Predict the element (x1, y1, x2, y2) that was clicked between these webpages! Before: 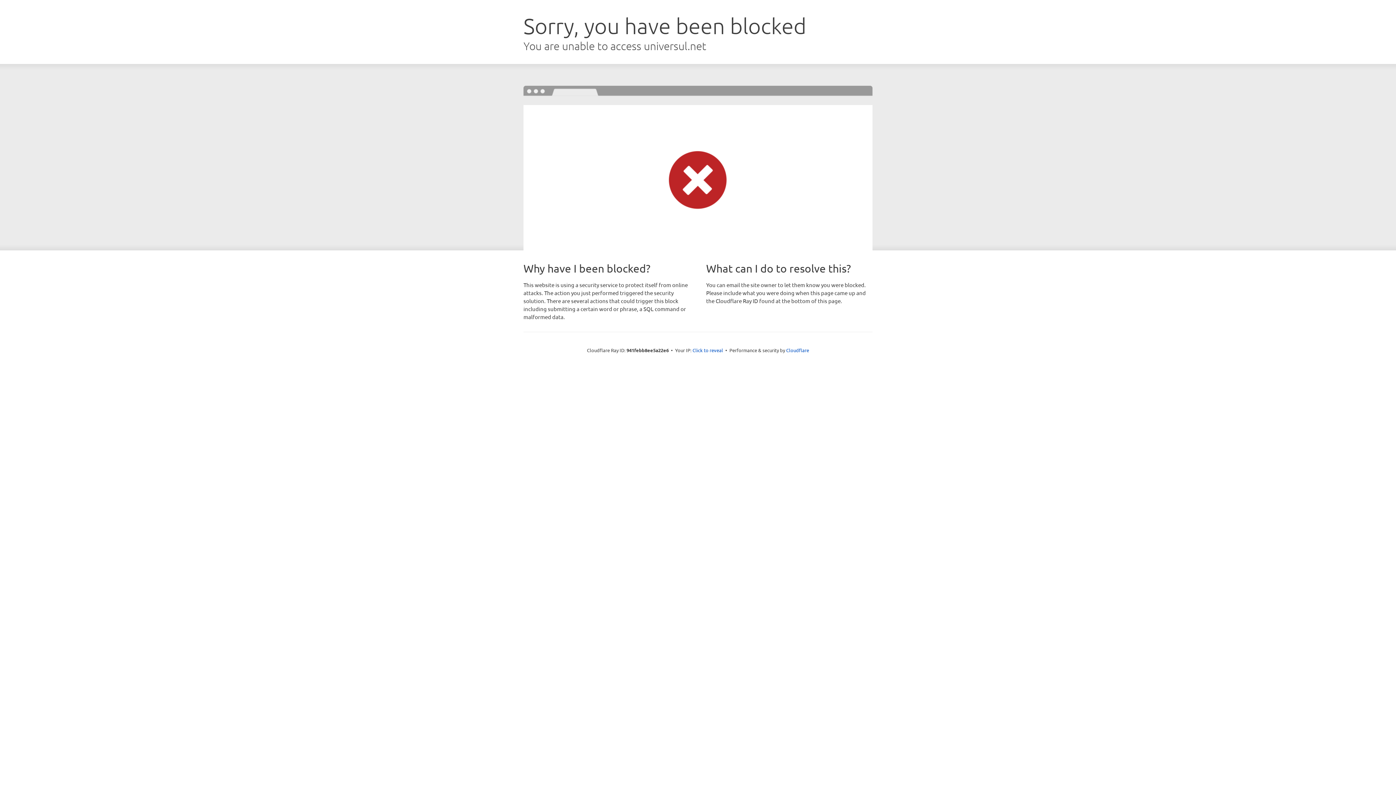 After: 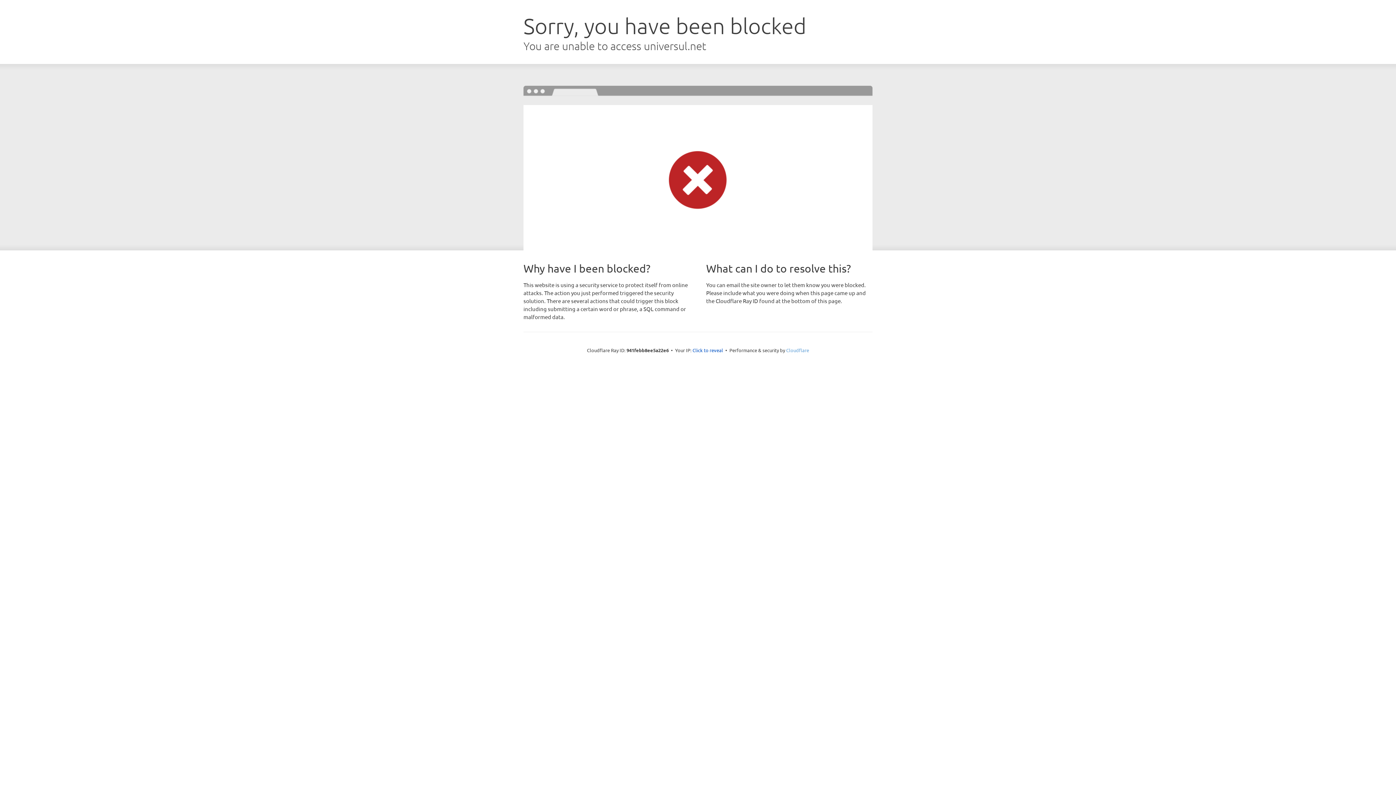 Action: bbox: (786, 347, 809, 353) label: Cloudflare